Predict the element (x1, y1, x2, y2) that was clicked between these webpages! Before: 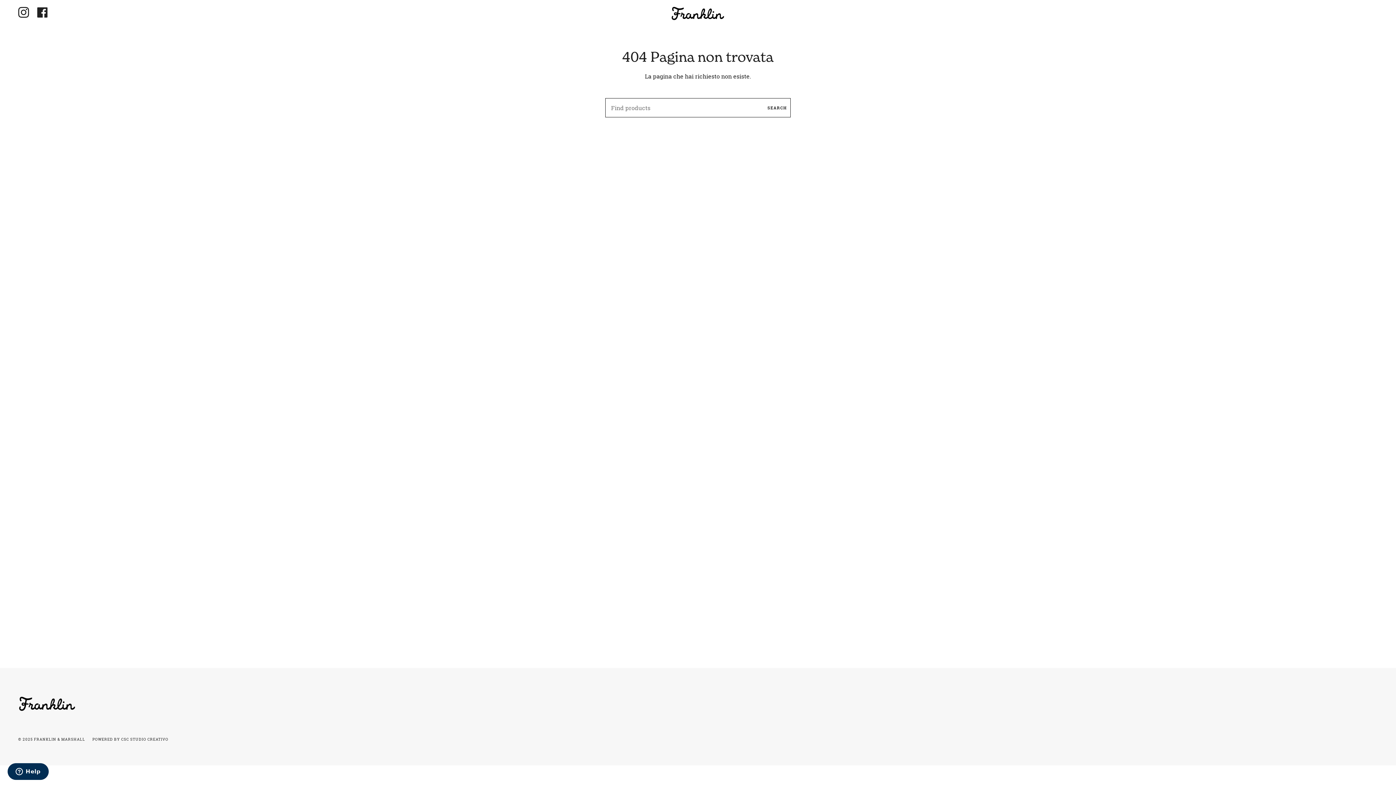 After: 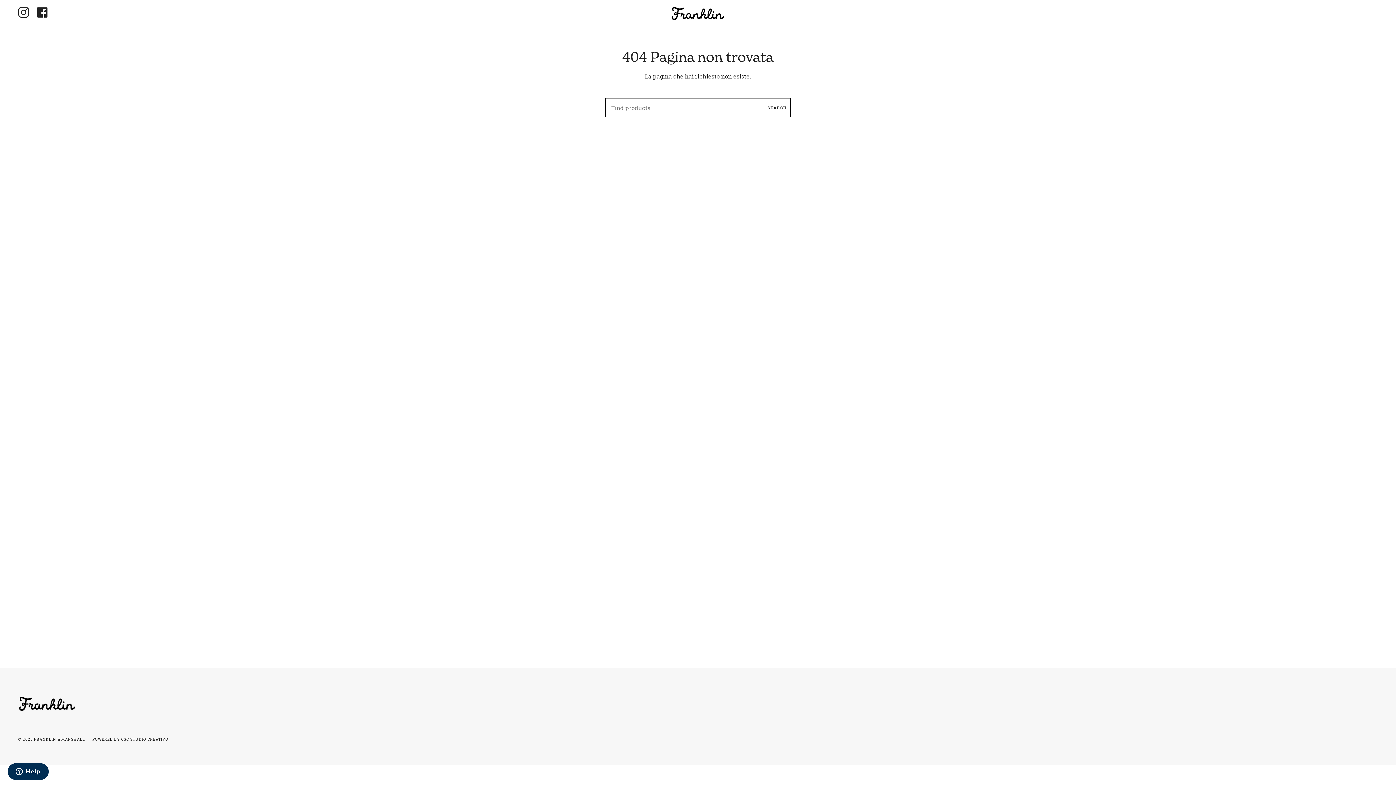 Action: bbox: (14, 0, 33, 25) label: Instagram